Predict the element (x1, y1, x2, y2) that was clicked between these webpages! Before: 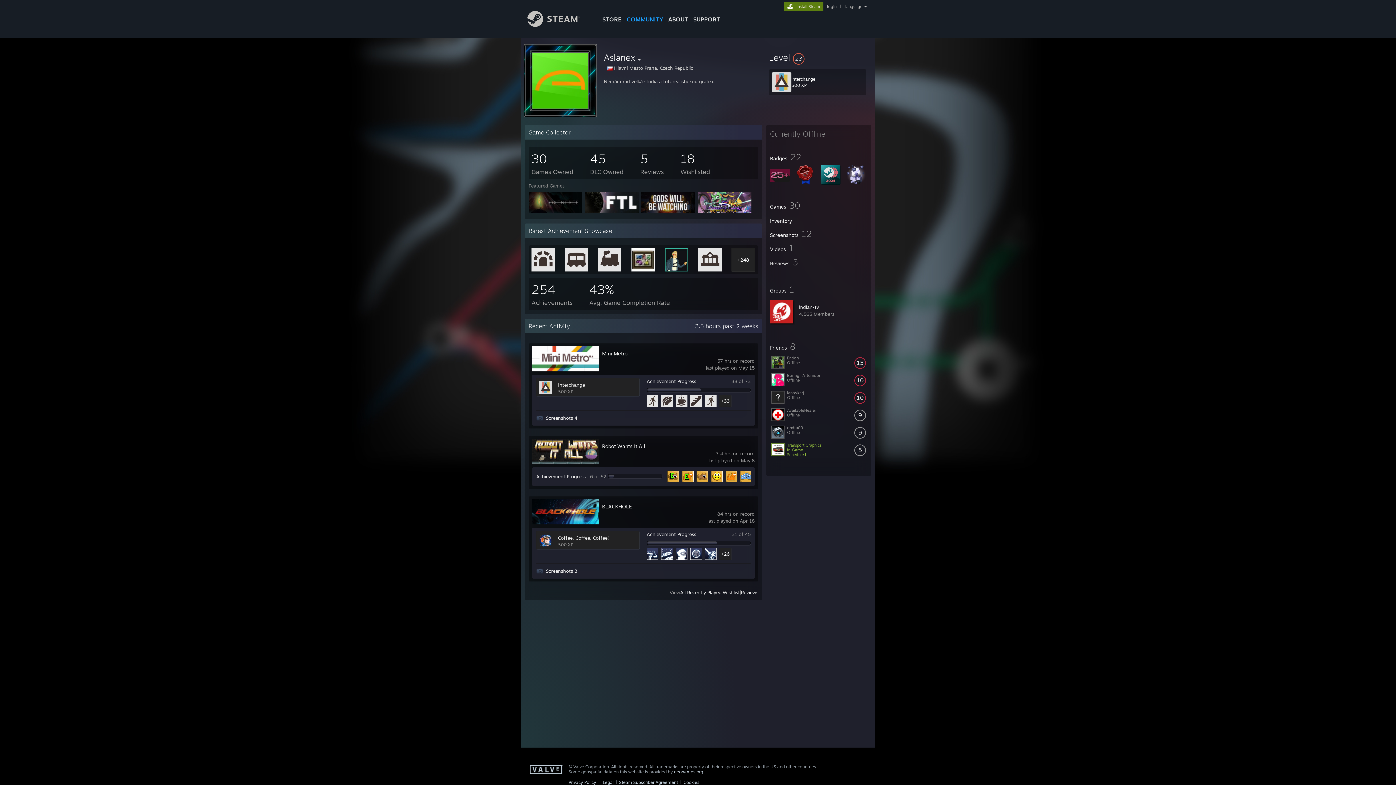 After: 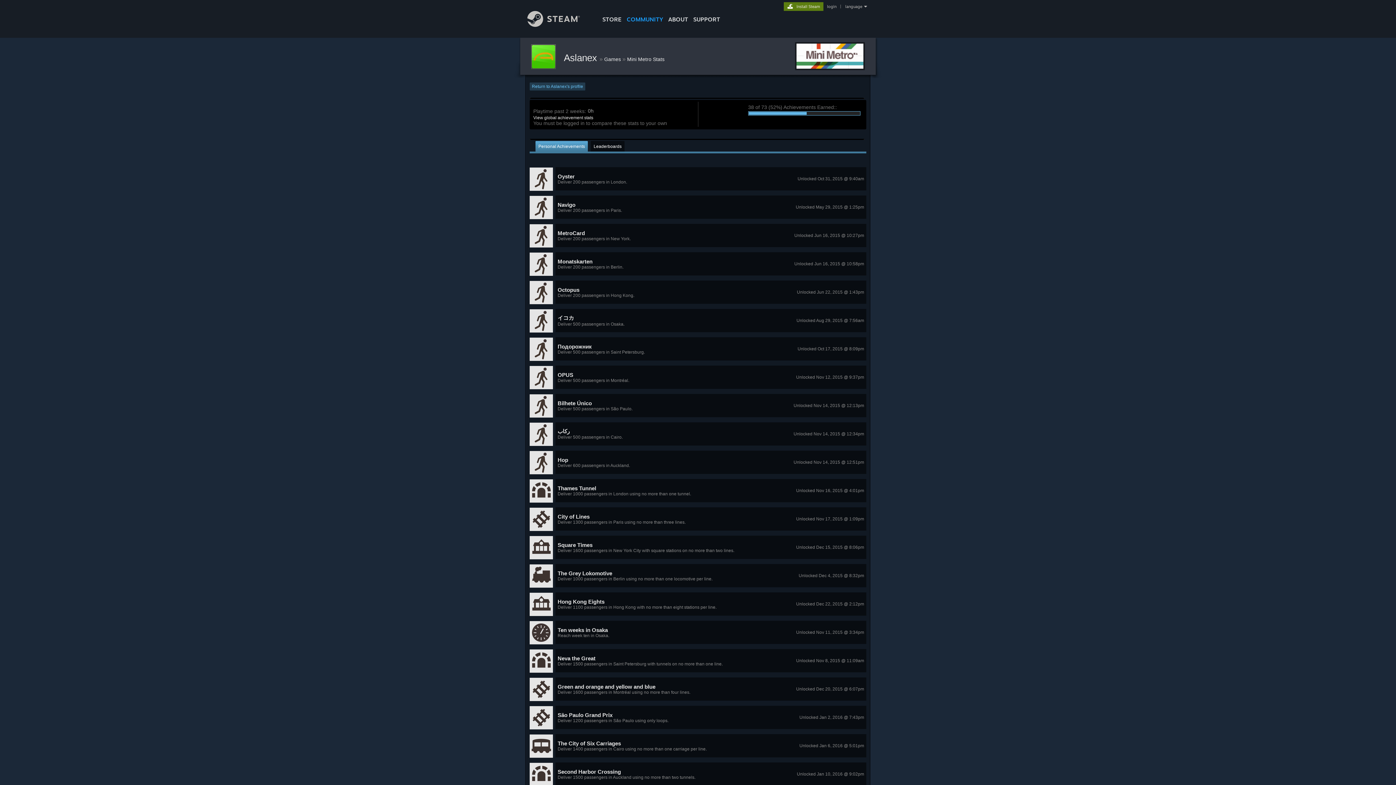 Action: bbox: (698, 266, 721, 272)